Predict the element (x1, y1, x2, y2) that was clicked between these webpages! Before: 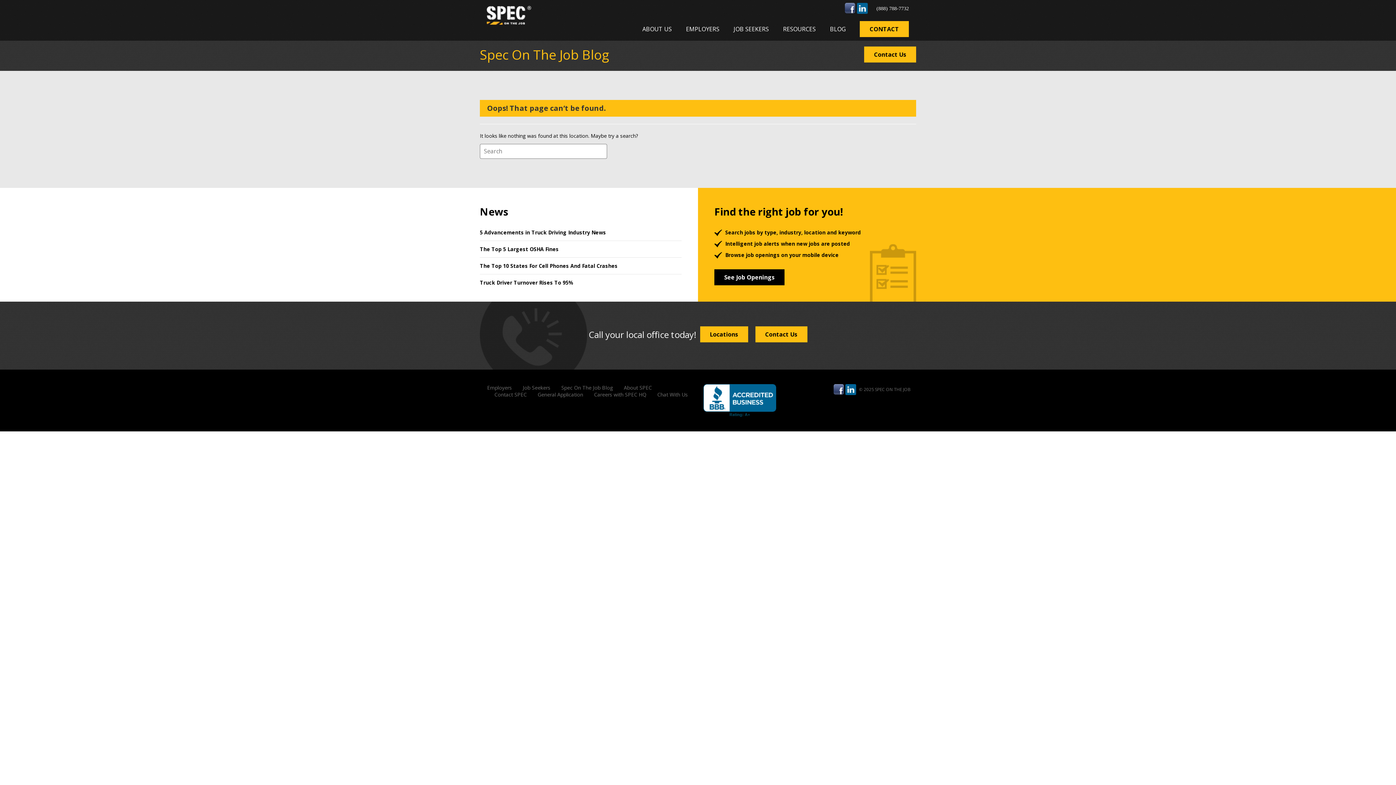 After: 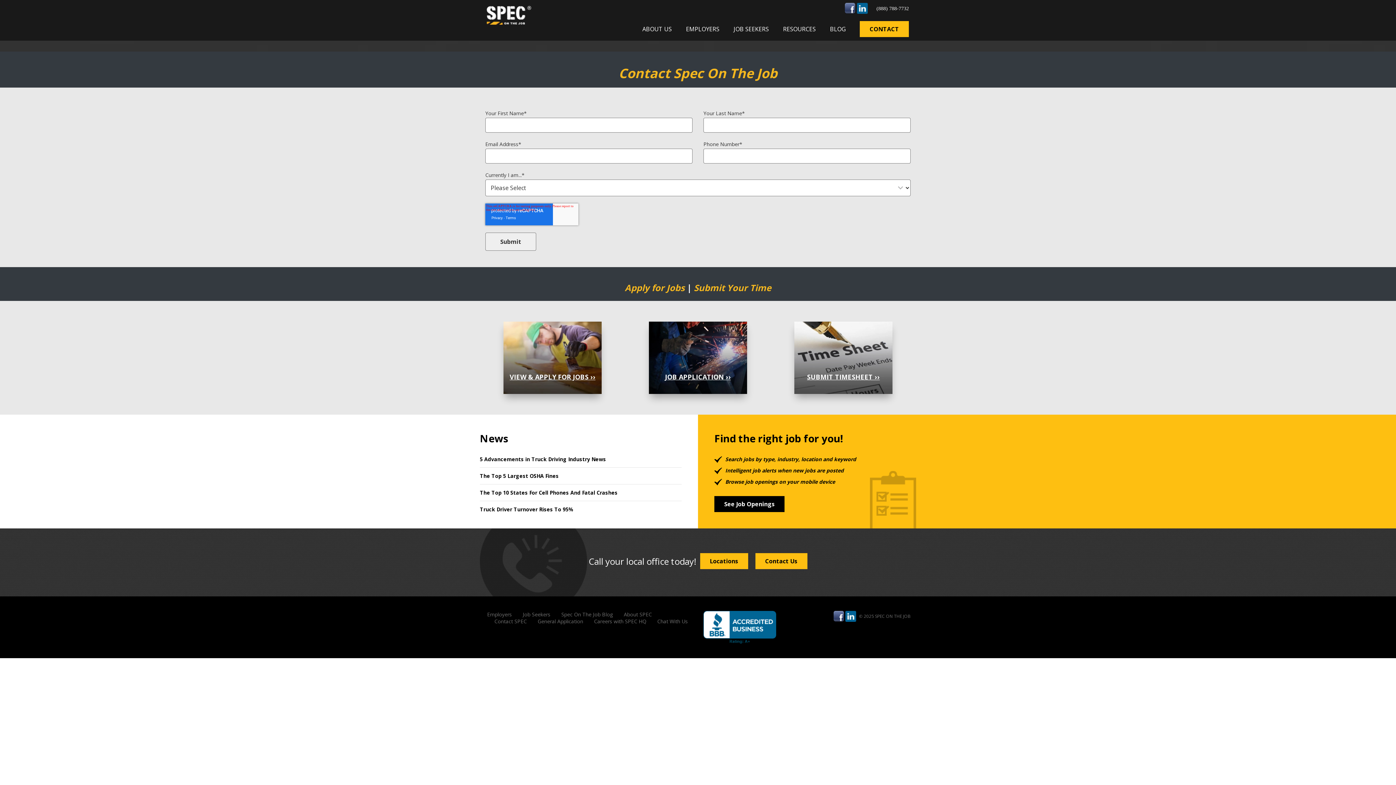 Action: bbox: (755, 326, 807, 342) label: Contact Us